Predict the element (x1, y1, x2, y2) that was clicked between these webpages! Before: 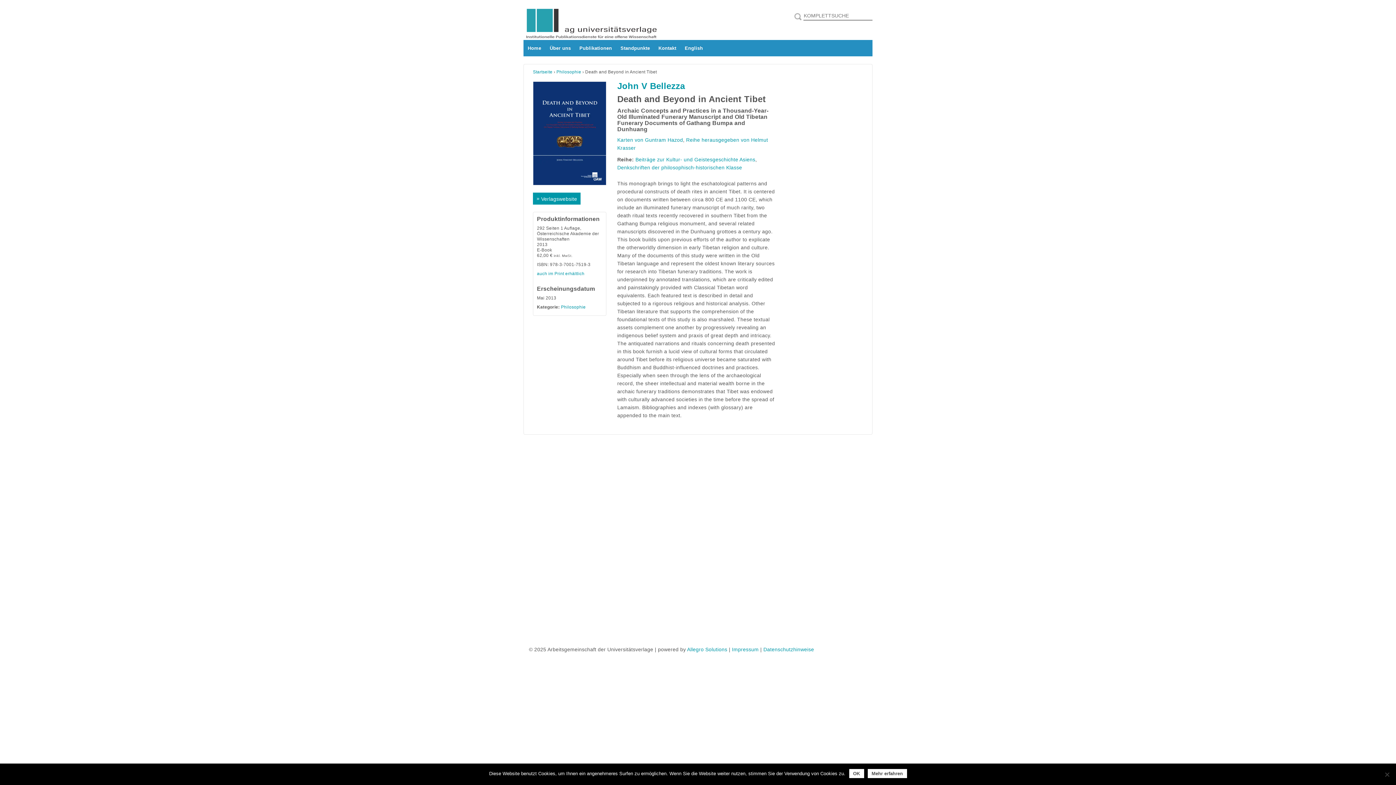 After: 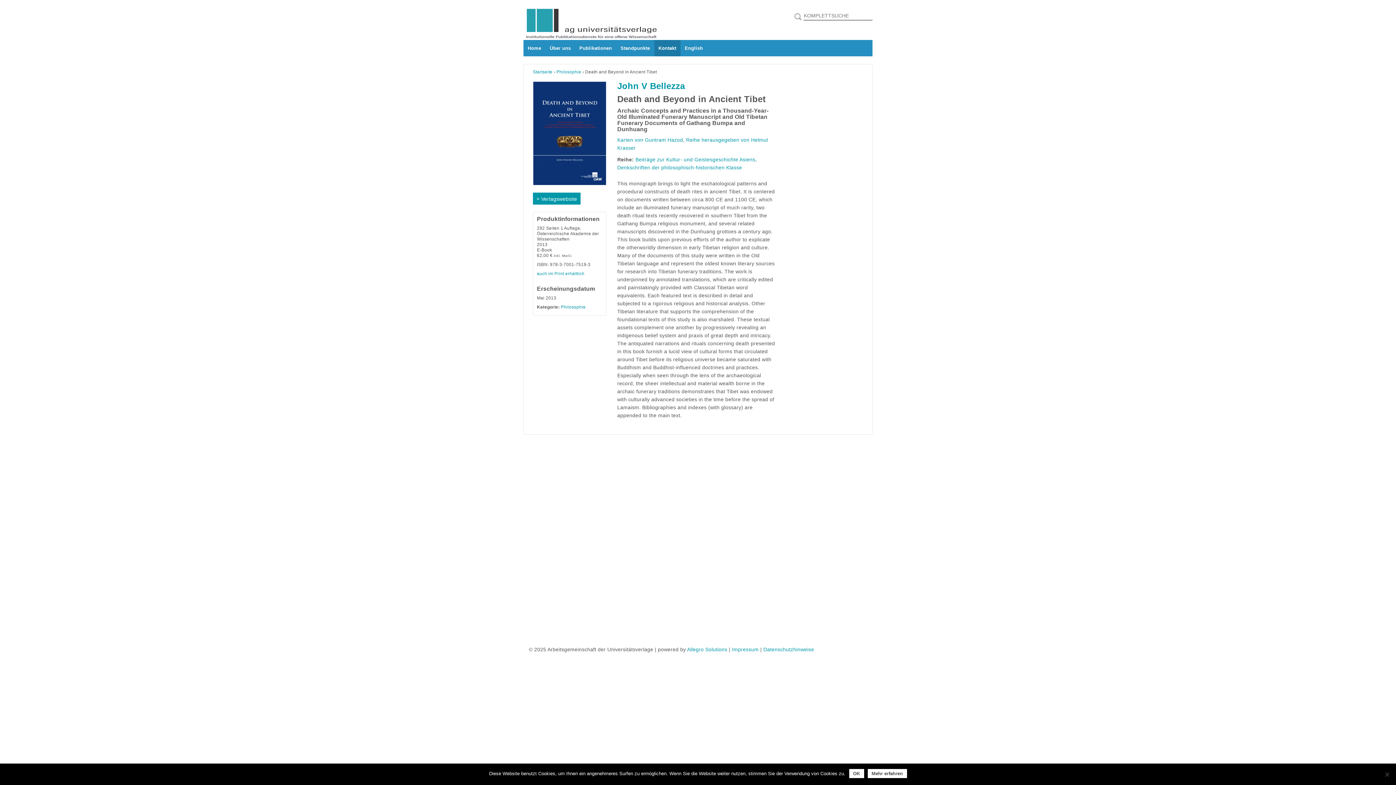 Action: bbox: (654, 40, 680, 56) label: Kontakt